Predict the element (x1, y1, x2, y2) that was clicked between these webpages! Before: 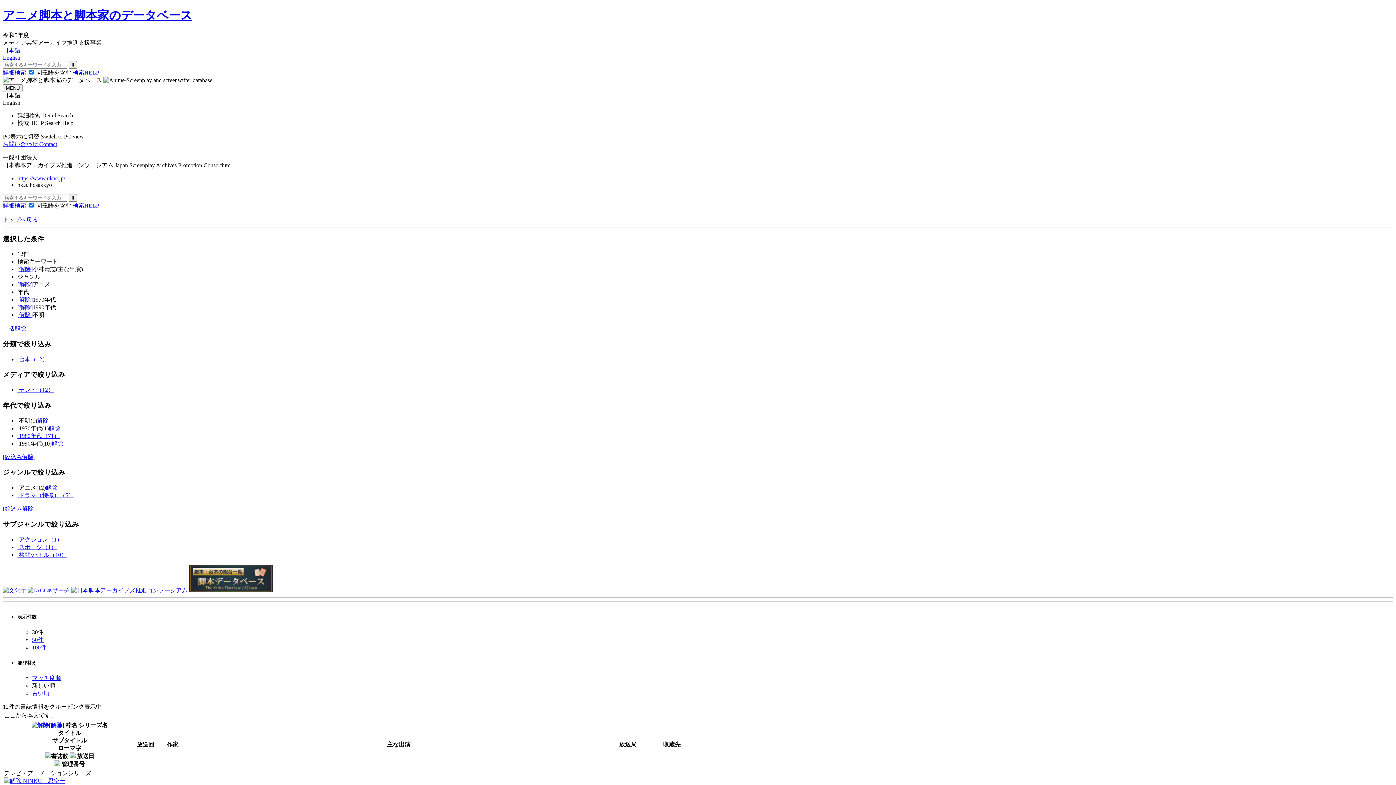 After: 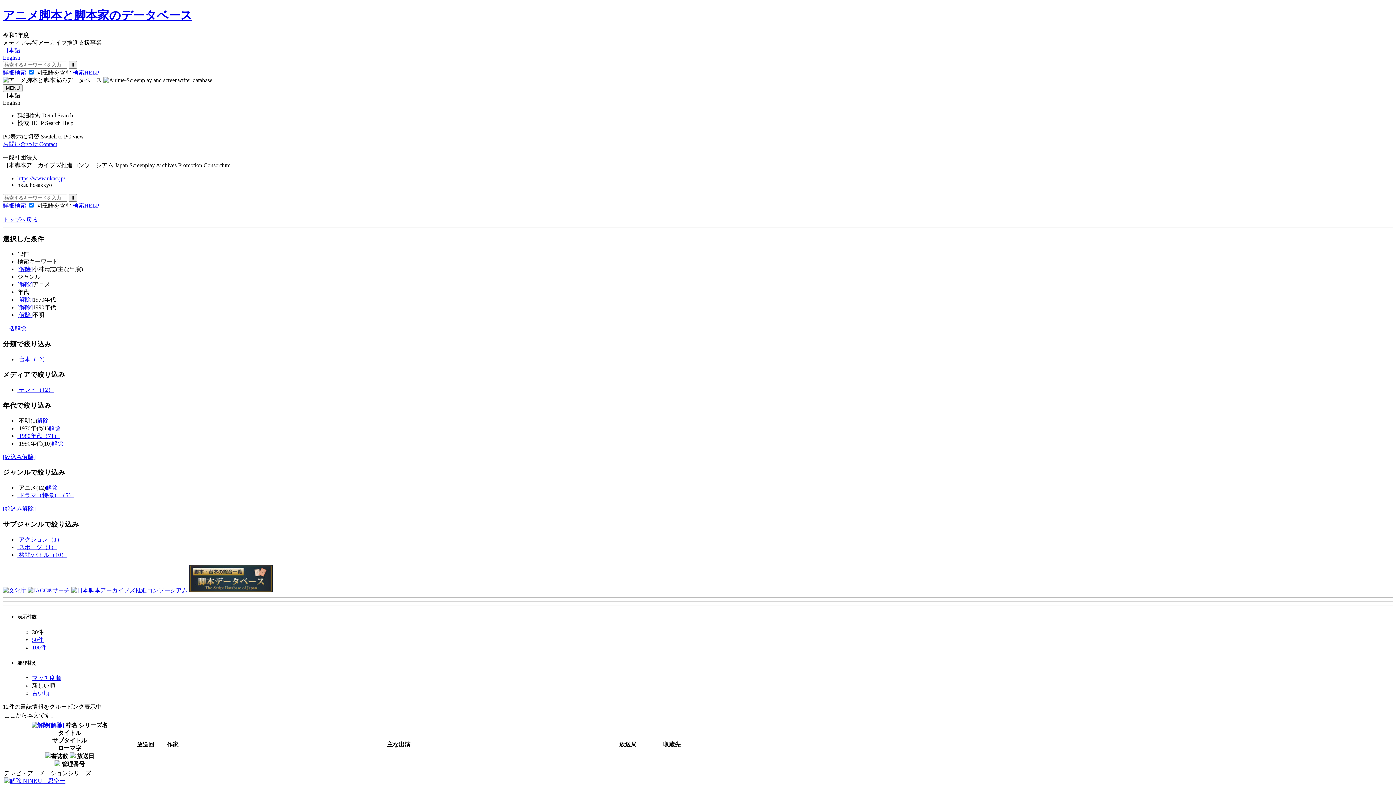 Action: label: 検索HELP bbox: (72, 69, 99, 75)